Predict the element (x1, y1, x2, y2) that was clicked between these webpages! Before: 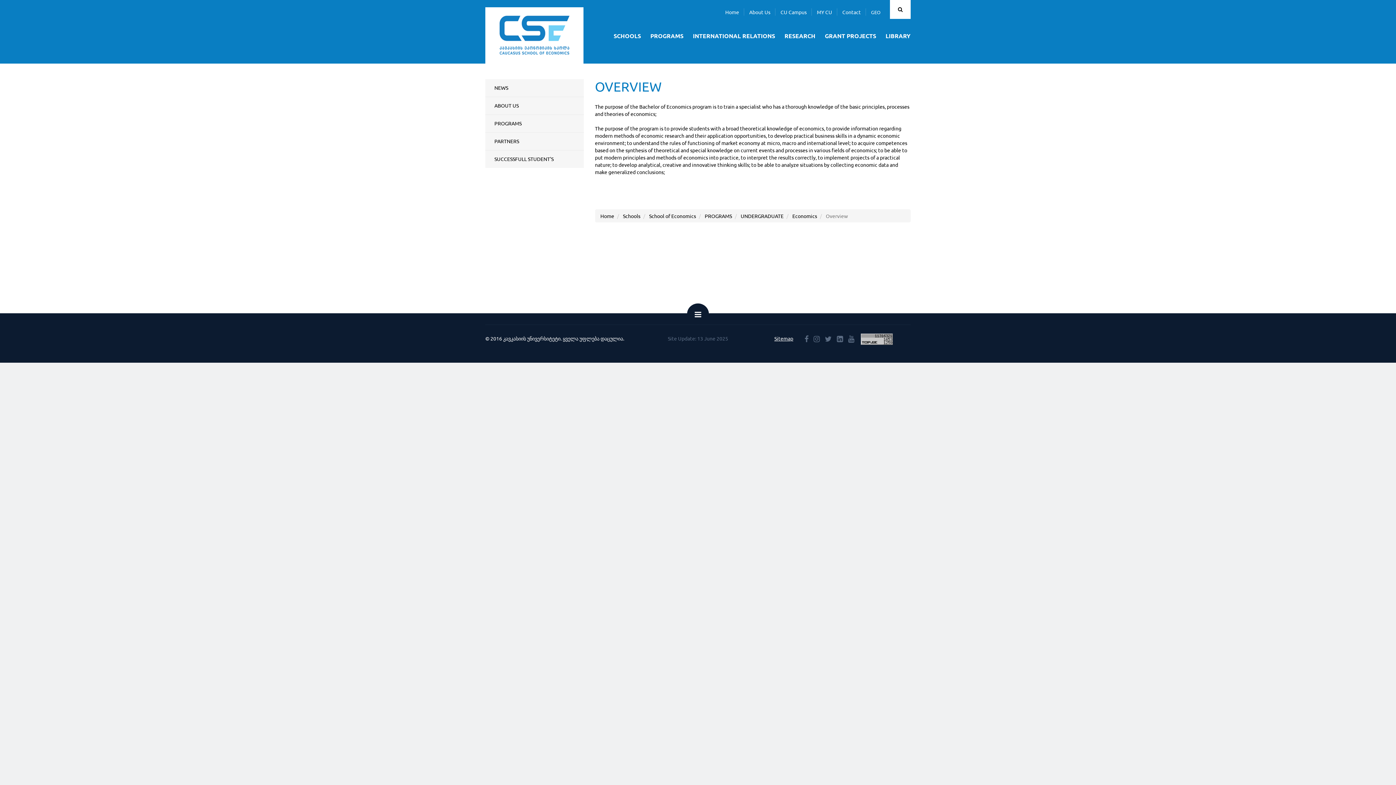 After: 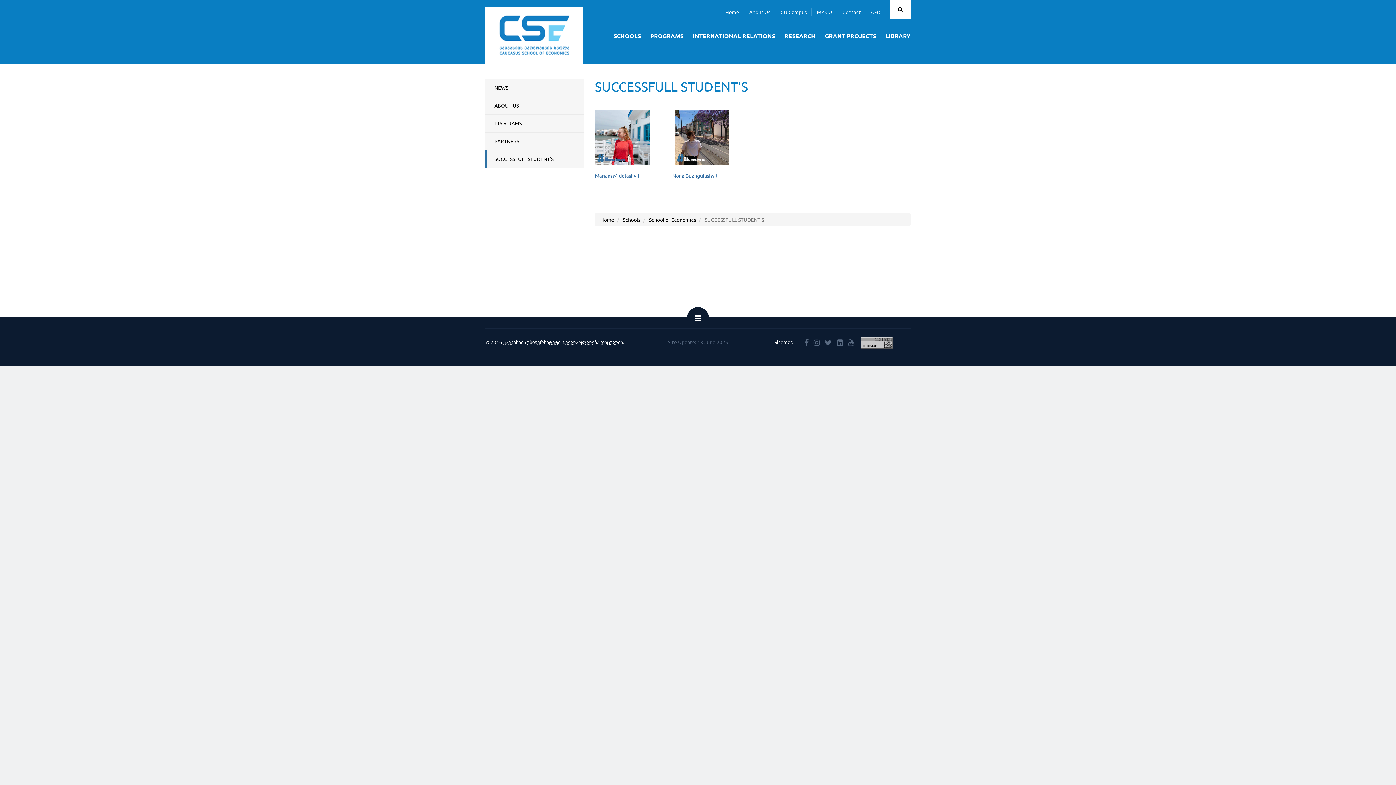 Action: bbox: (485, 150, 583, 168) label: SUCCESSFULL STUDENT'S